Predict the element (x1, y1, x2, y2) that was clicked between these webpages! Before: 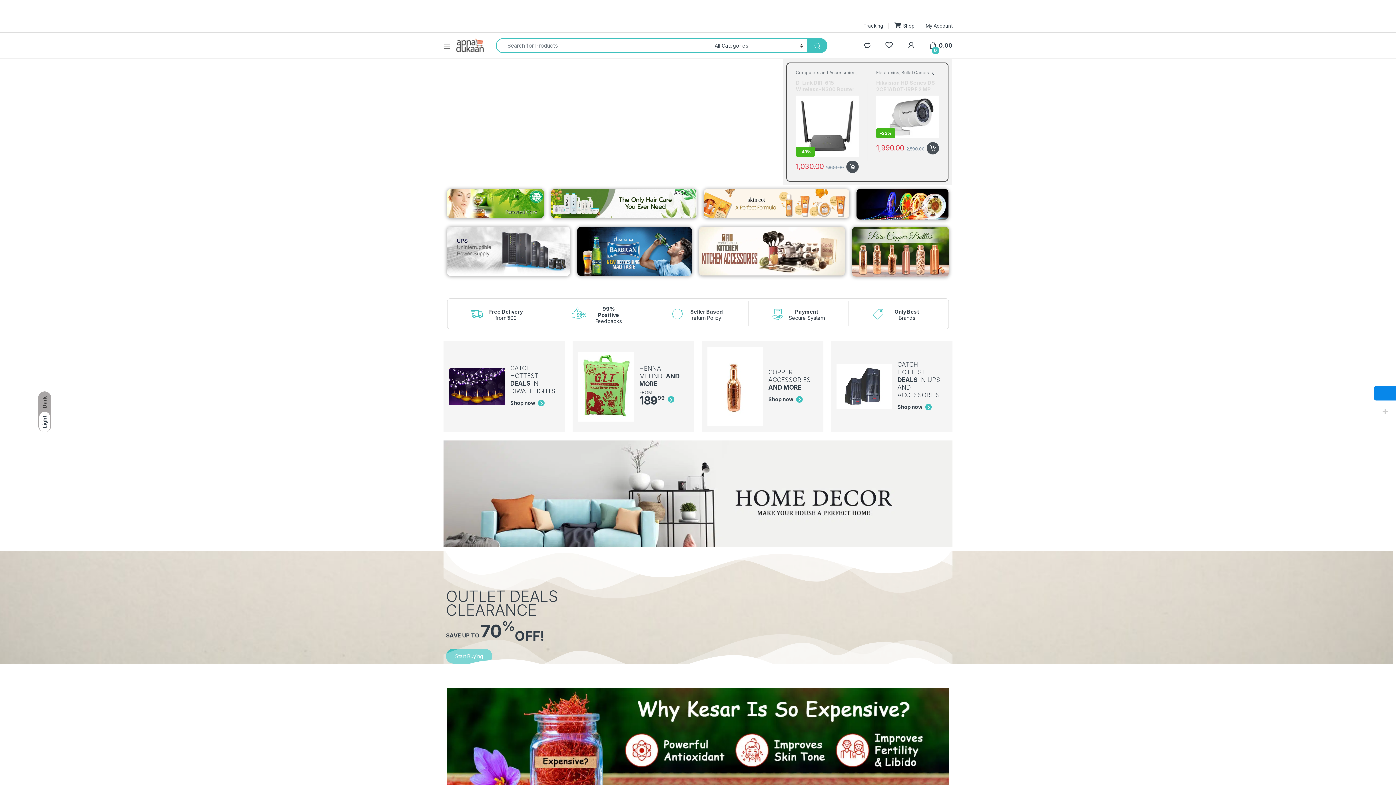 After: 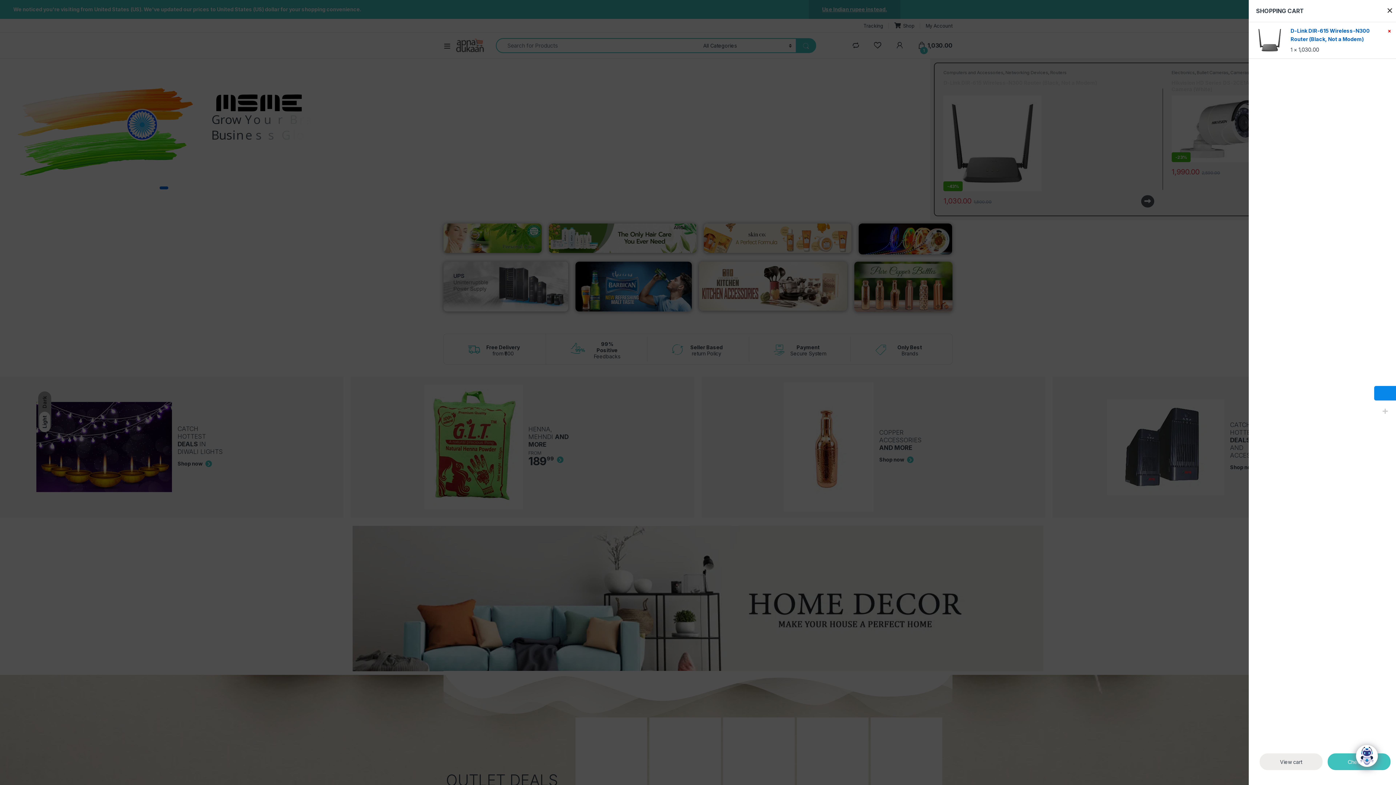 Action: label: Add to cart: “D-Link DIR-615 Wireless-N300 Router (Black, Not a Modem)” bbox: (846, 160, 858, 173)